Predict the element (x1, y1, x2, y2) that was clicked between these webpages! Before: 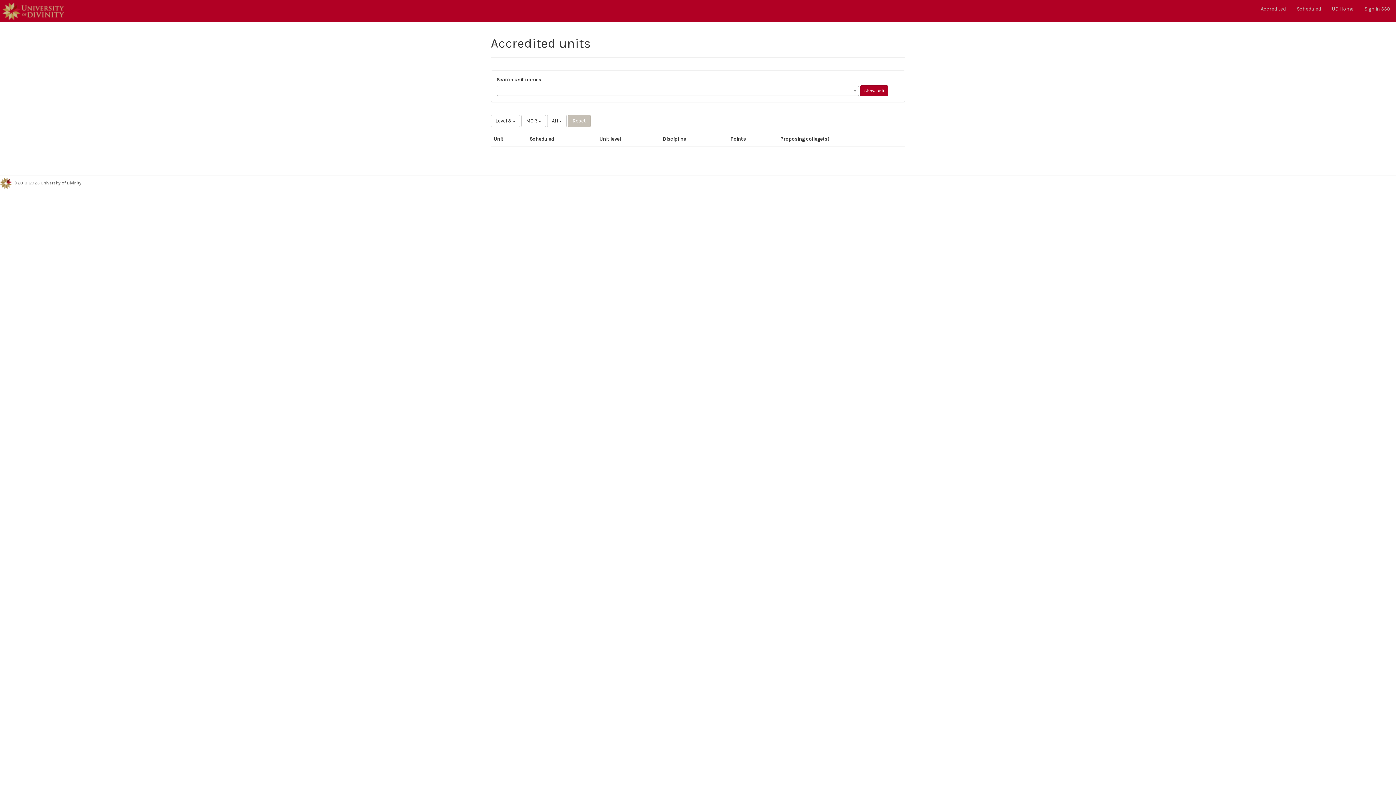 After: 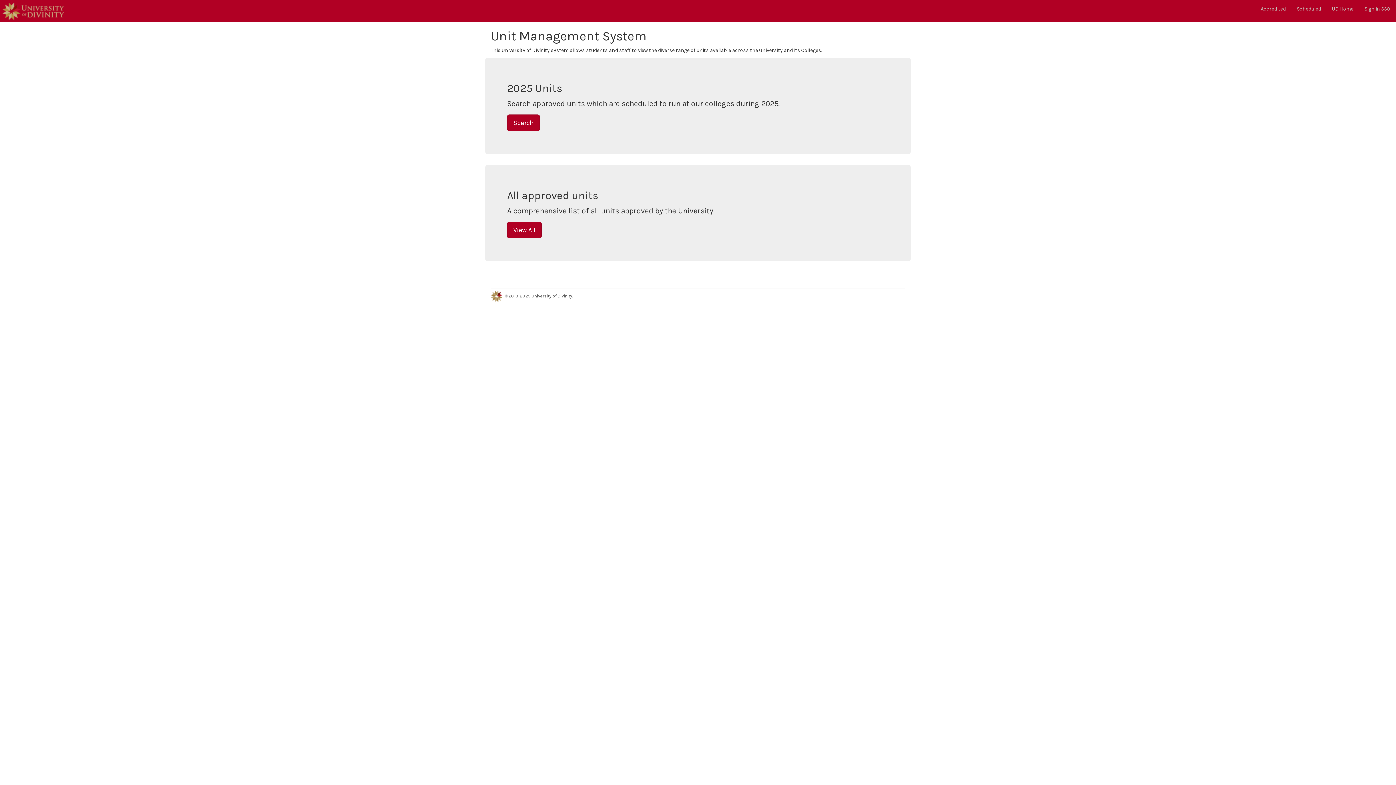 Action: bbox: (0, 0, 66, 21)